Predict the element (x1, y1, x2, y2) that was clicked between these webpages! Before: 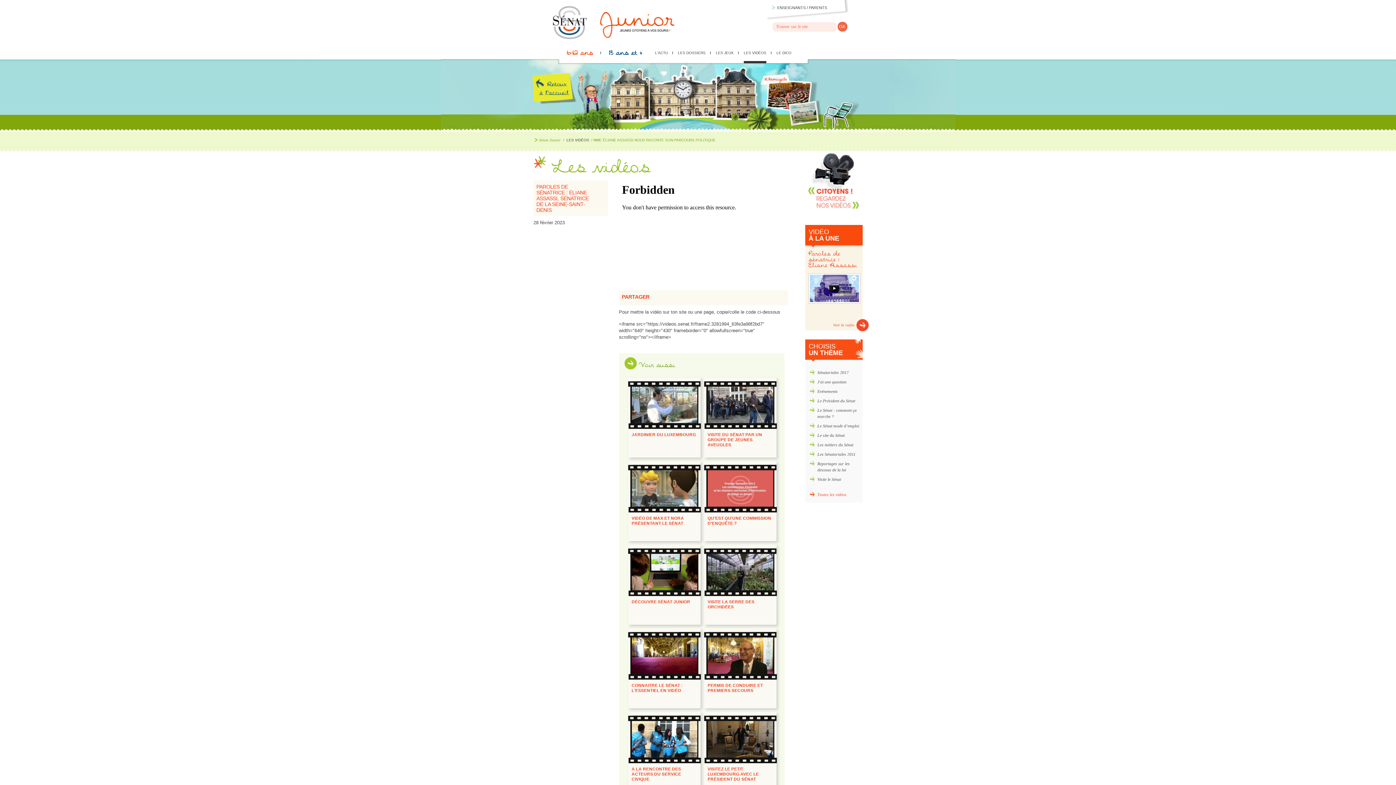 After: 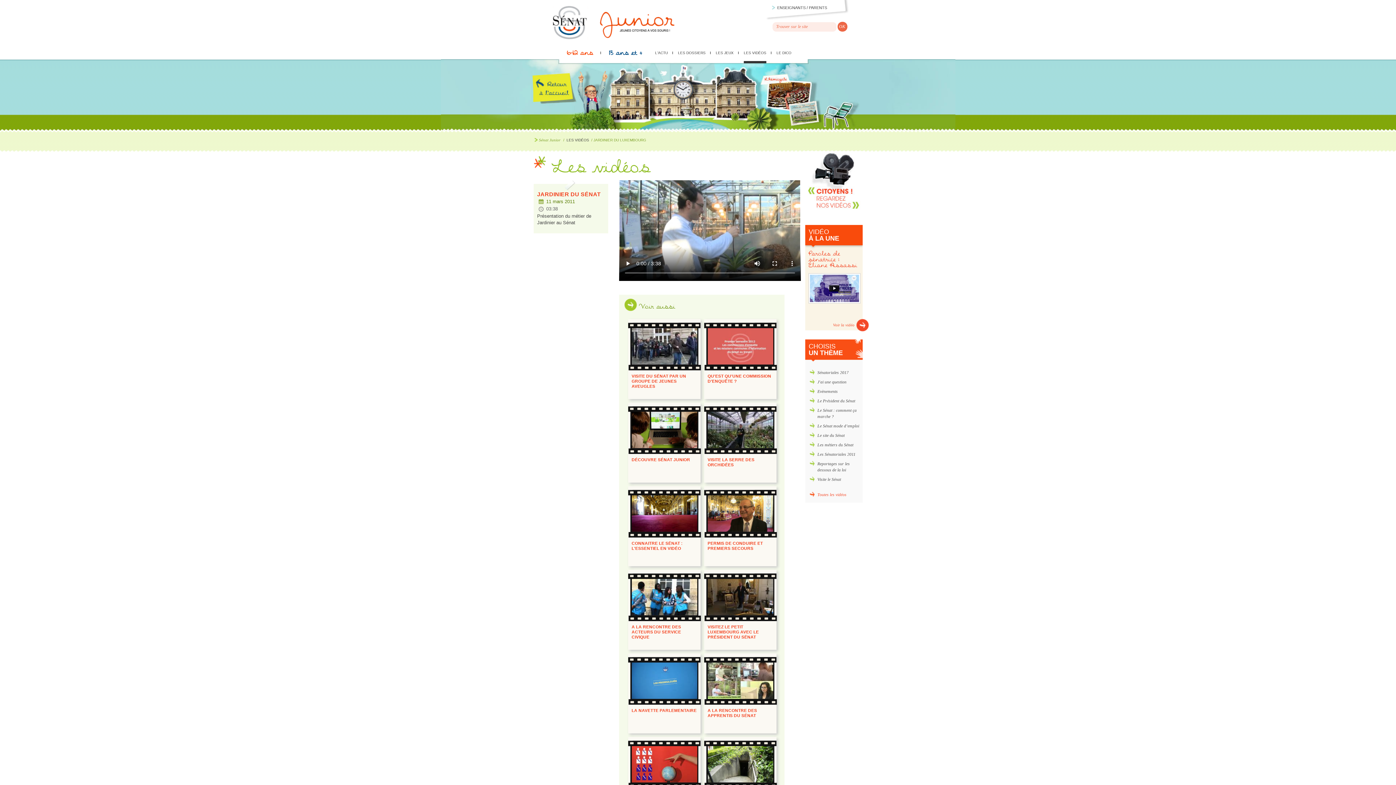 Action: bbox: (628, 381, 700, 428)